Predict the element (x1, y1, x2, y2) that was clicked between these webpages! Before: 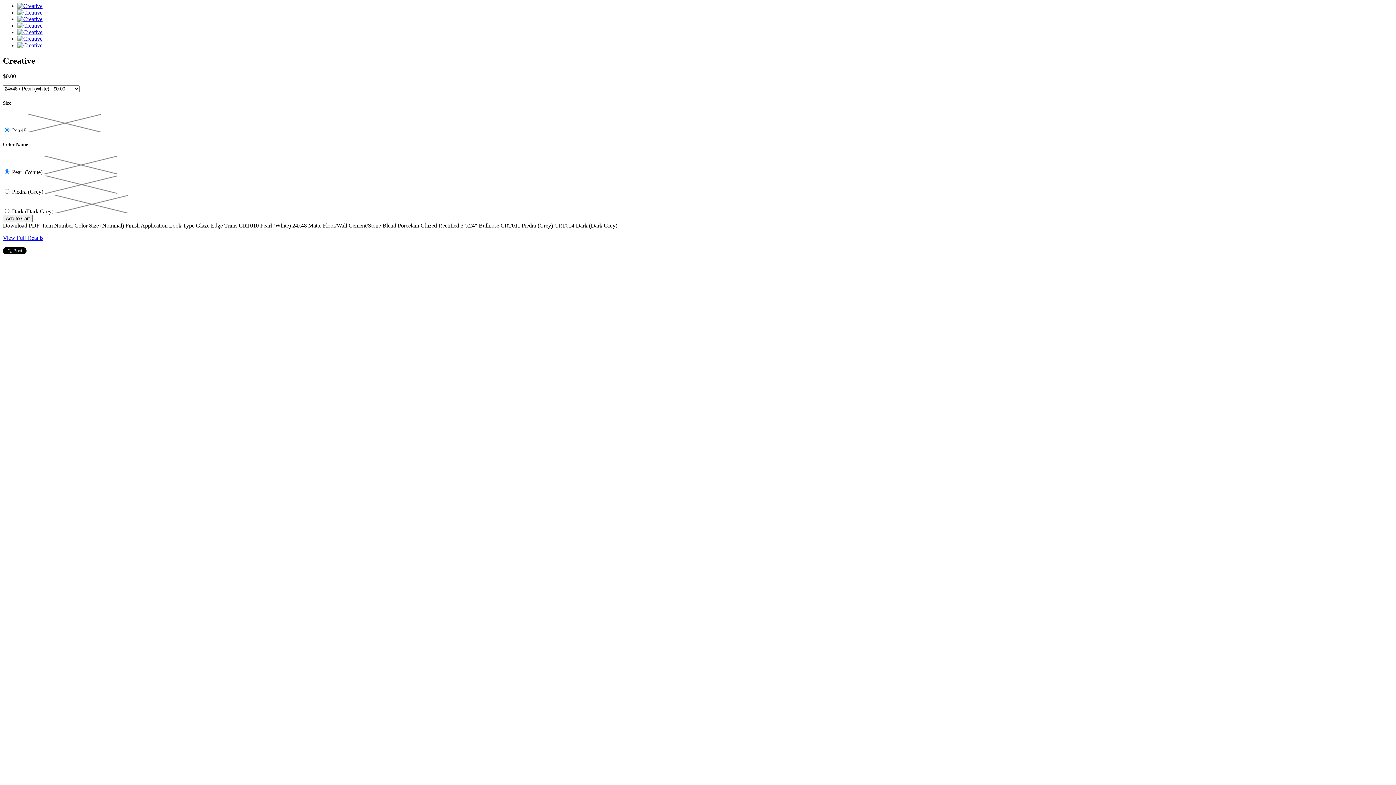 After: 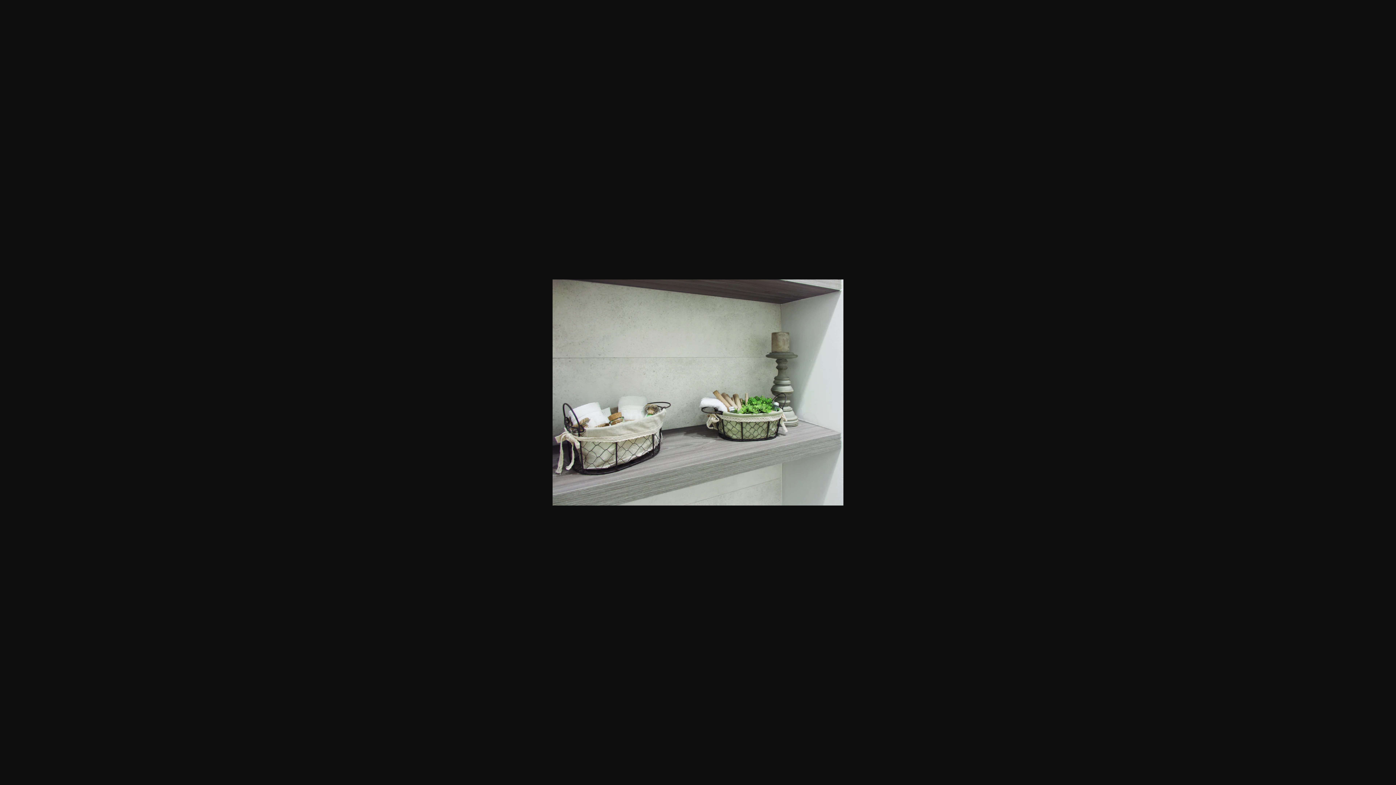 Action: bbox: (17, 42, 42, 48)